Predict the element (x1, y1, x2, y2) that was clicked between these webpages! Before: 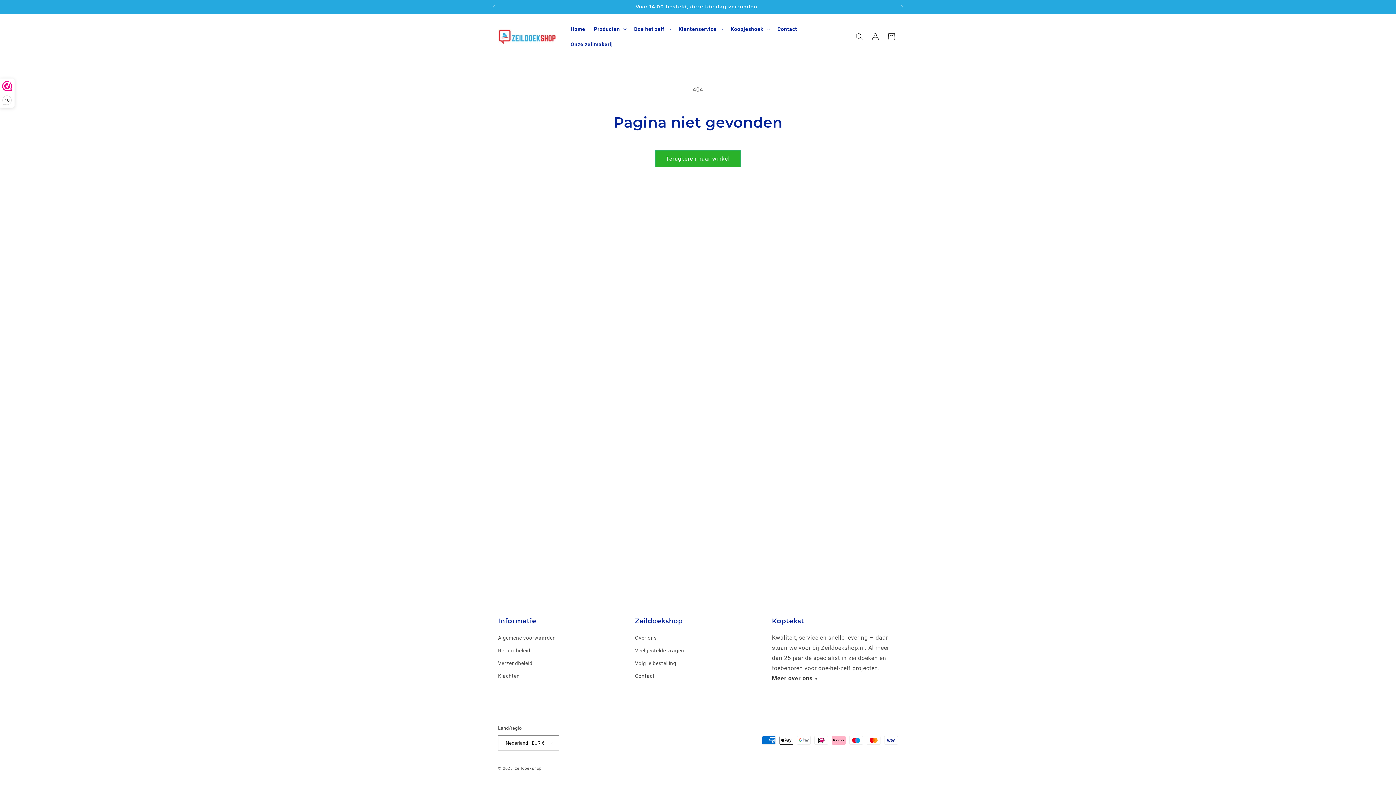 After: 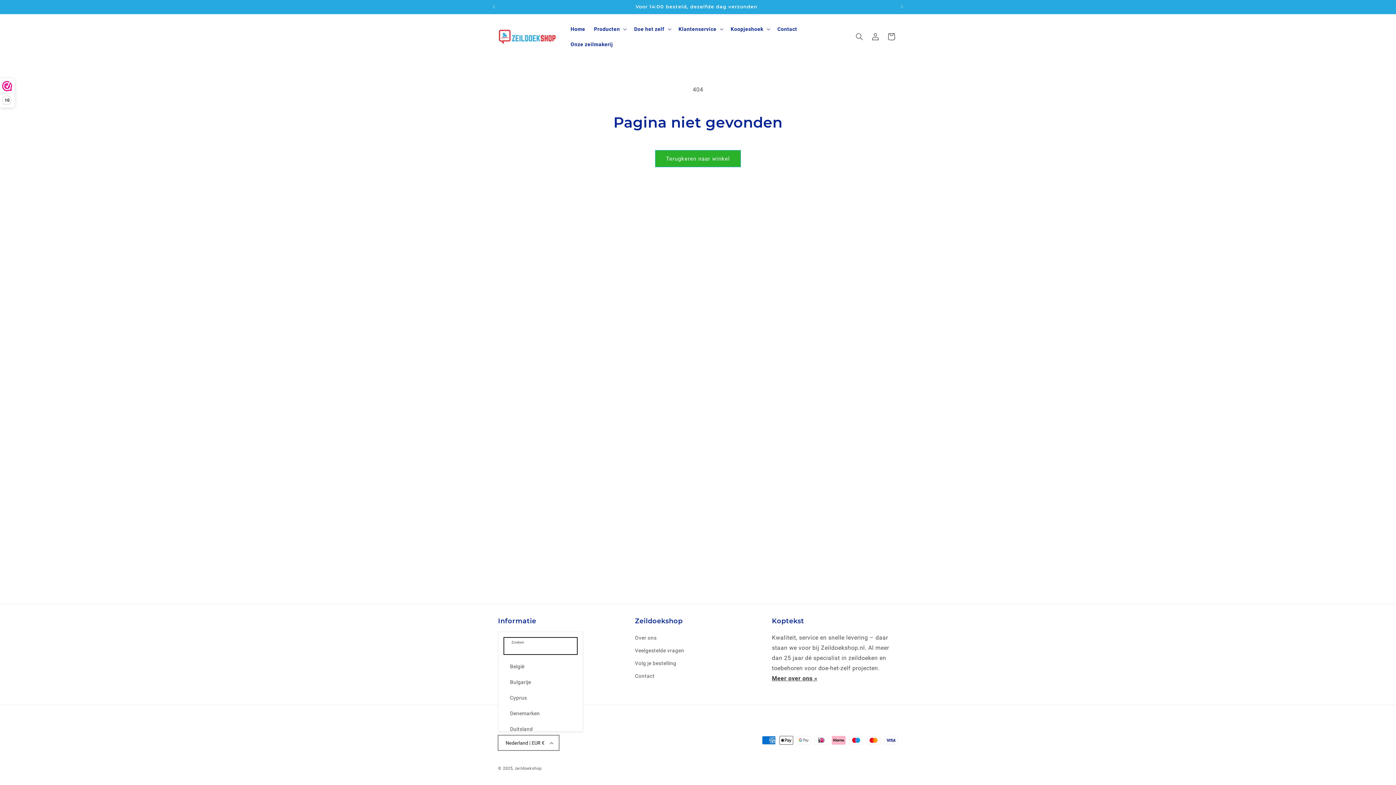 Action: label: Nederland | EUR € bbox: (498, 735, 559, 750)